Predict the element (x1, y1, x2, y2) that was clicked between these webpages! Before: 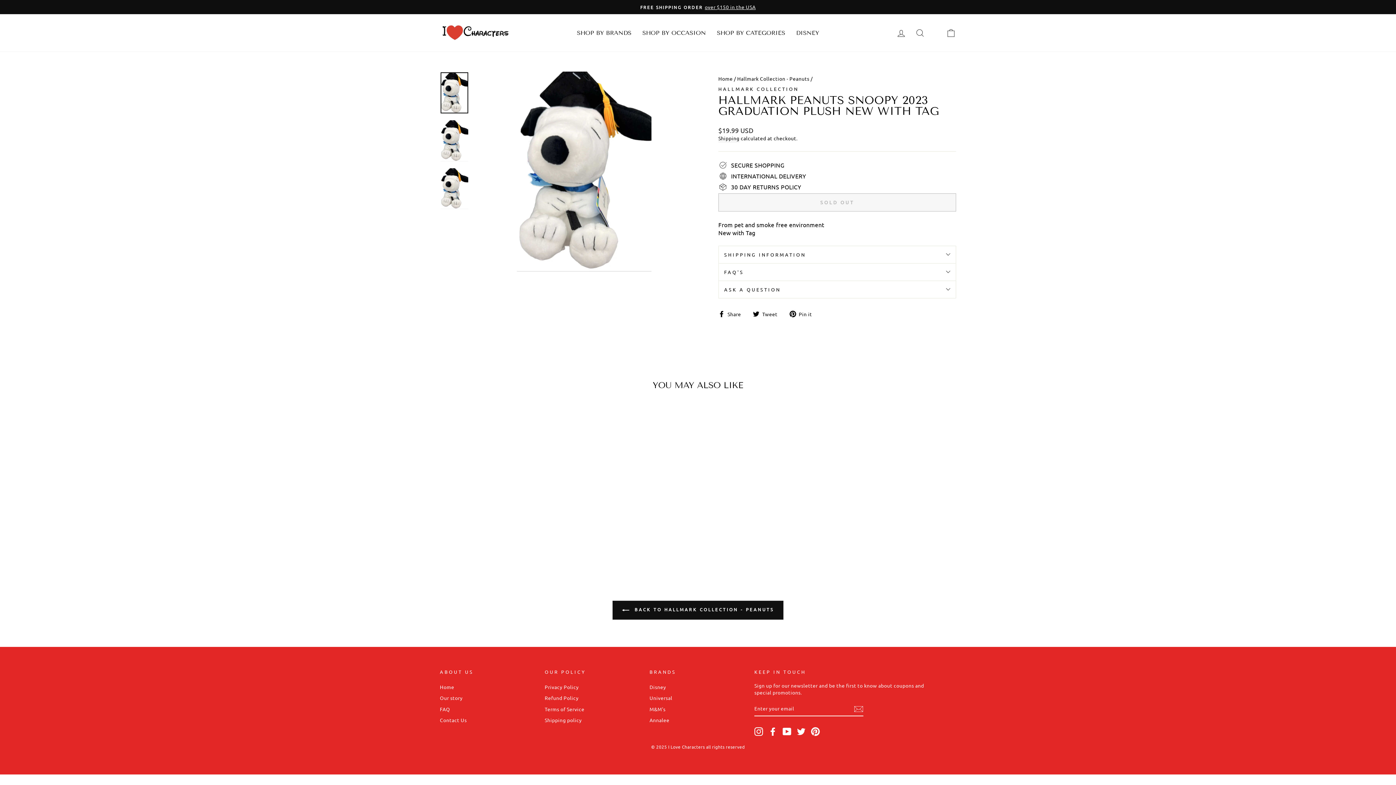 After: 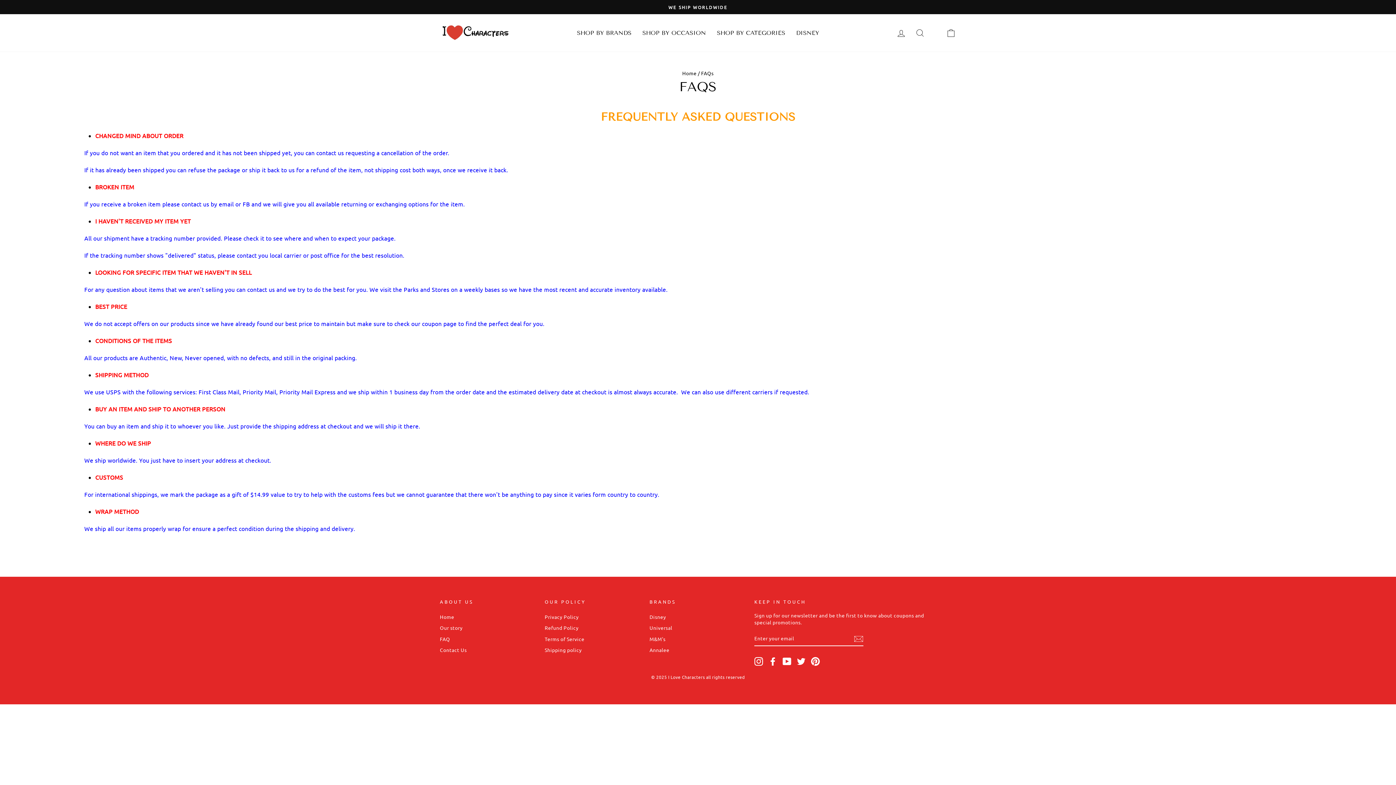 Action: label: FAQ bbox: (440, 704, 450, 714)